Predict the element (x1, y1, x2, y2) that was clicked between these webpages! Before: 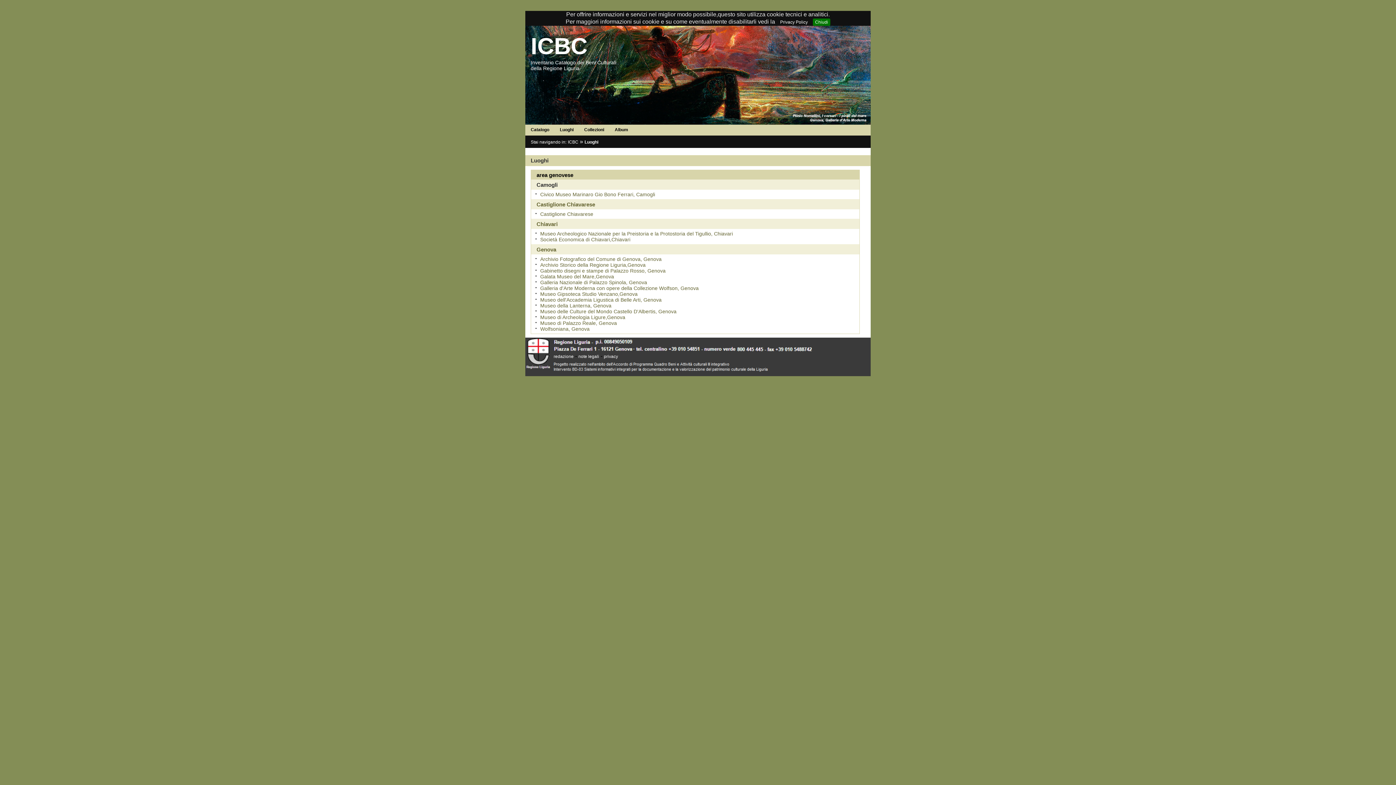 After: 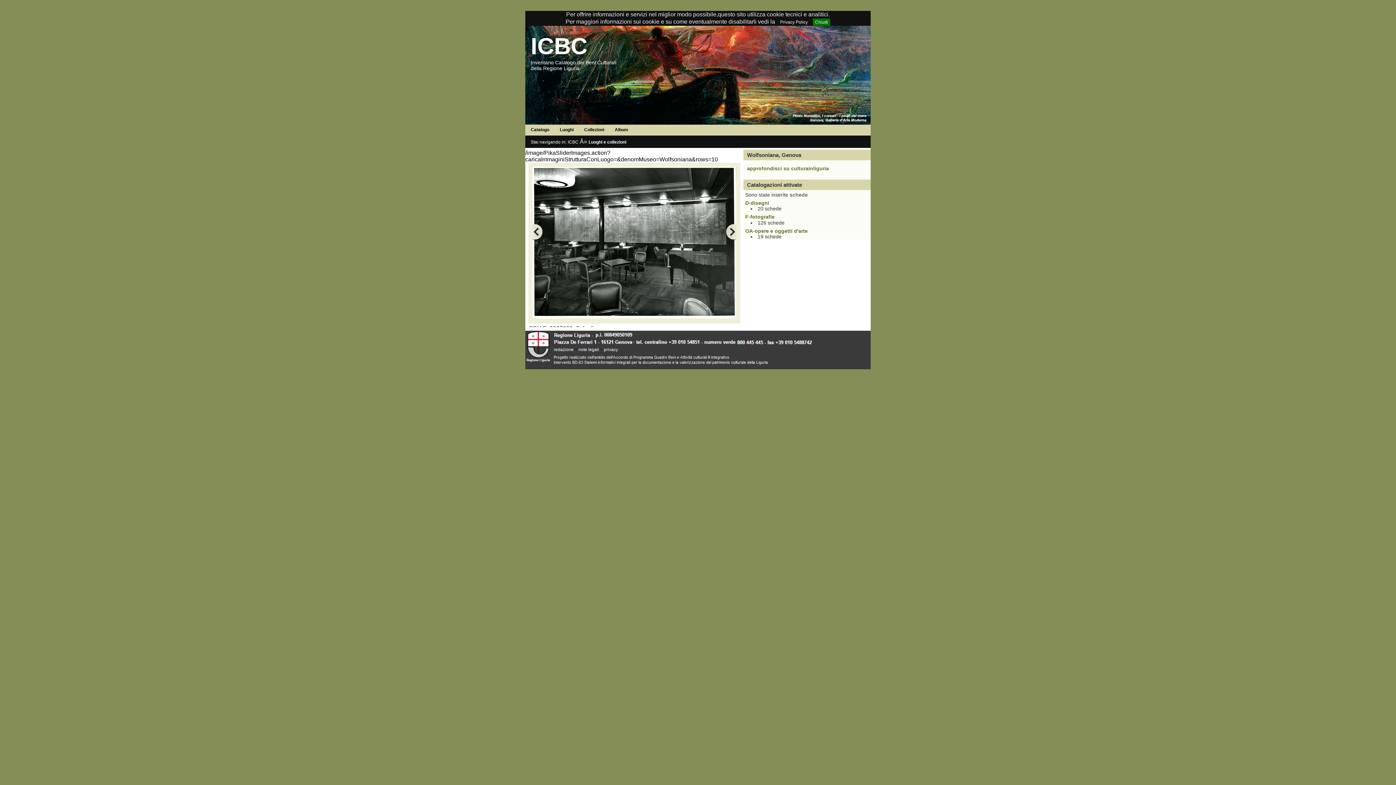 Action: label: Wolfsoniana, Genova bbox: (540, 326, 589, 331)